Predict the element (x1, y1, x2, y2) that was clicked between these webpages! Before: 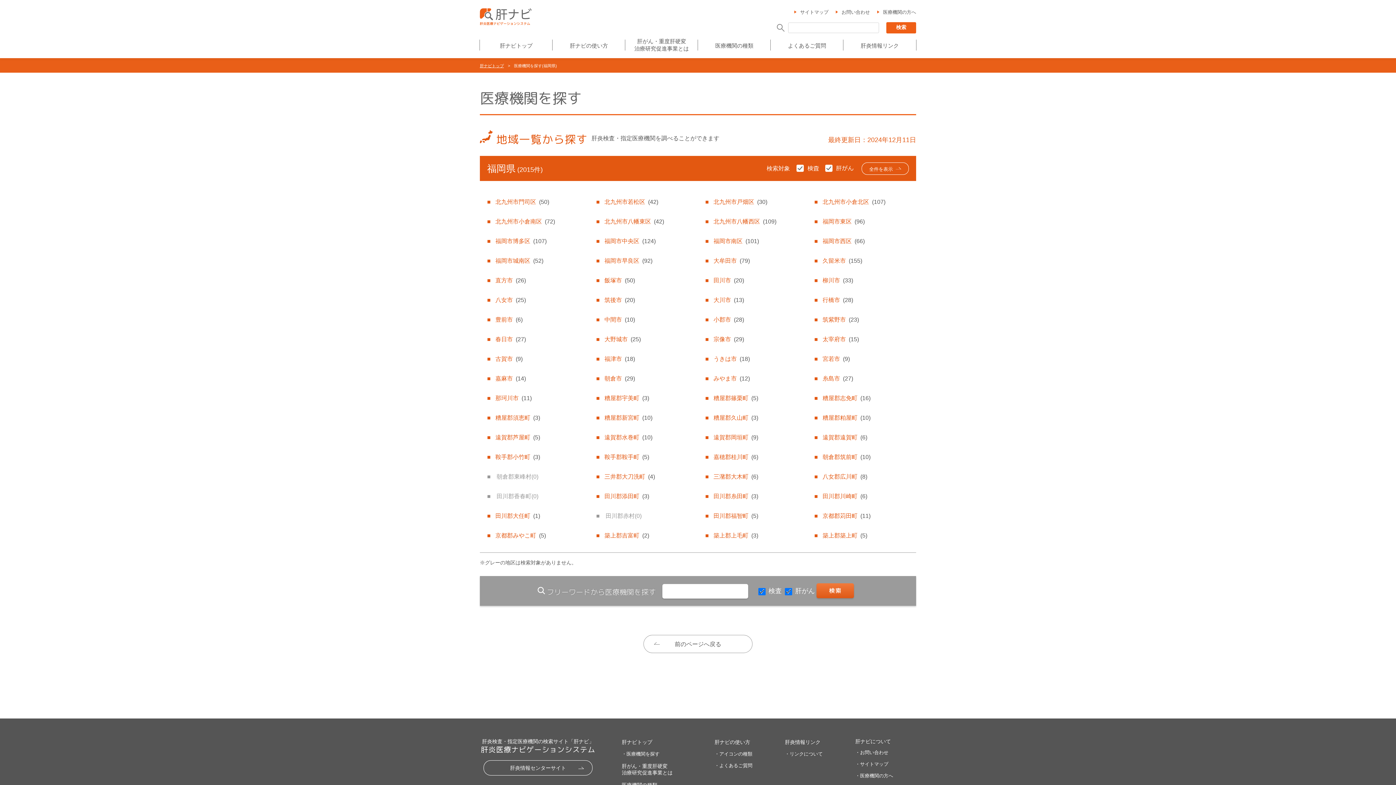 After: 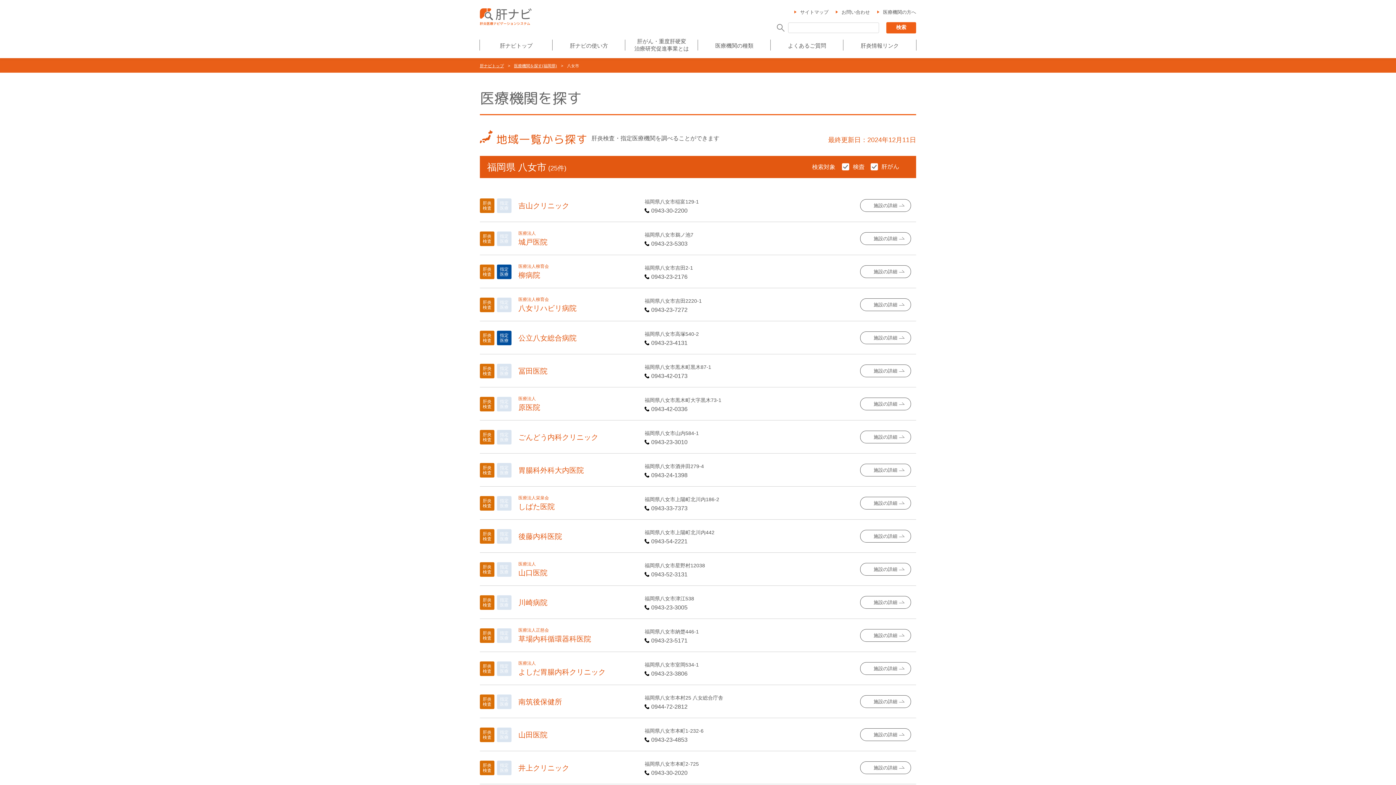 Action: label: 八女市(25) bbox: (487, 290, 581, 309)